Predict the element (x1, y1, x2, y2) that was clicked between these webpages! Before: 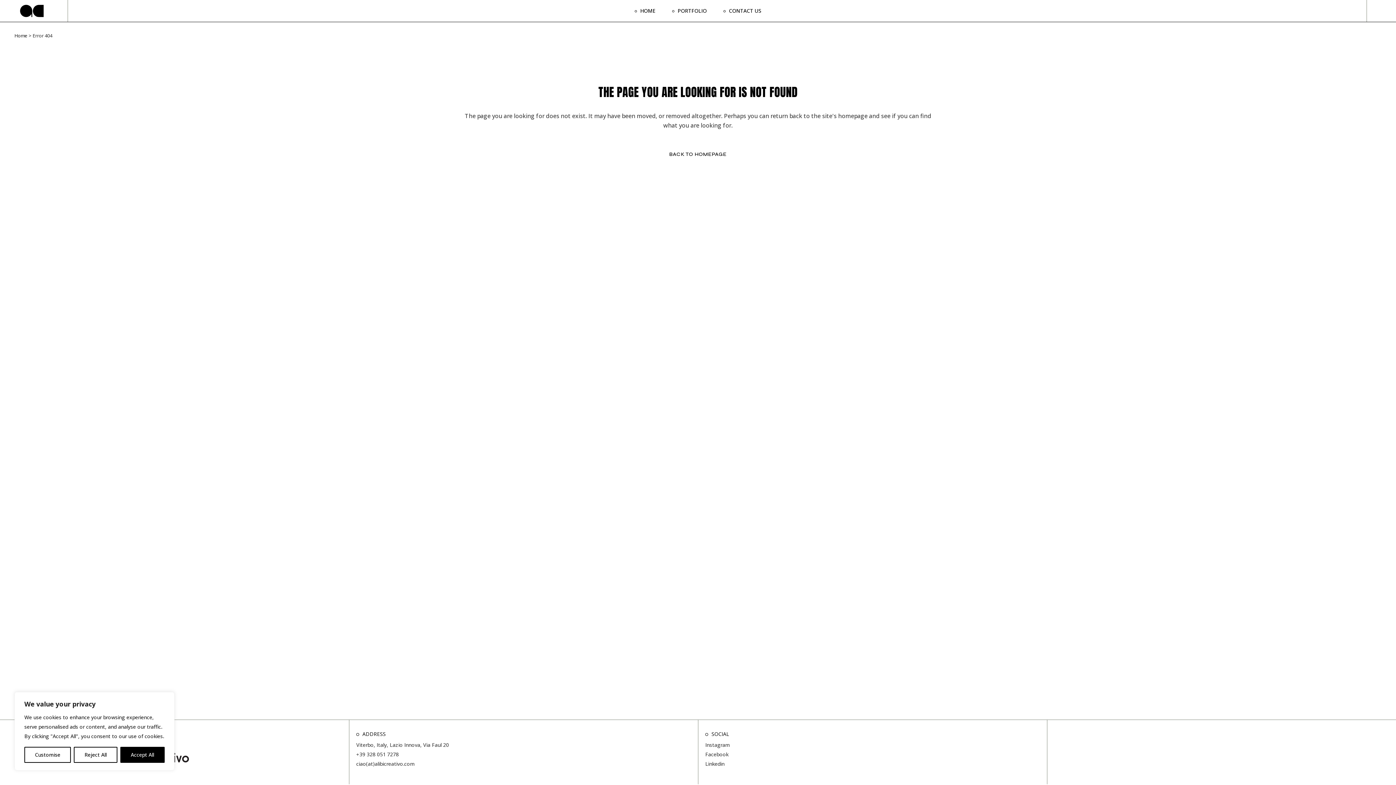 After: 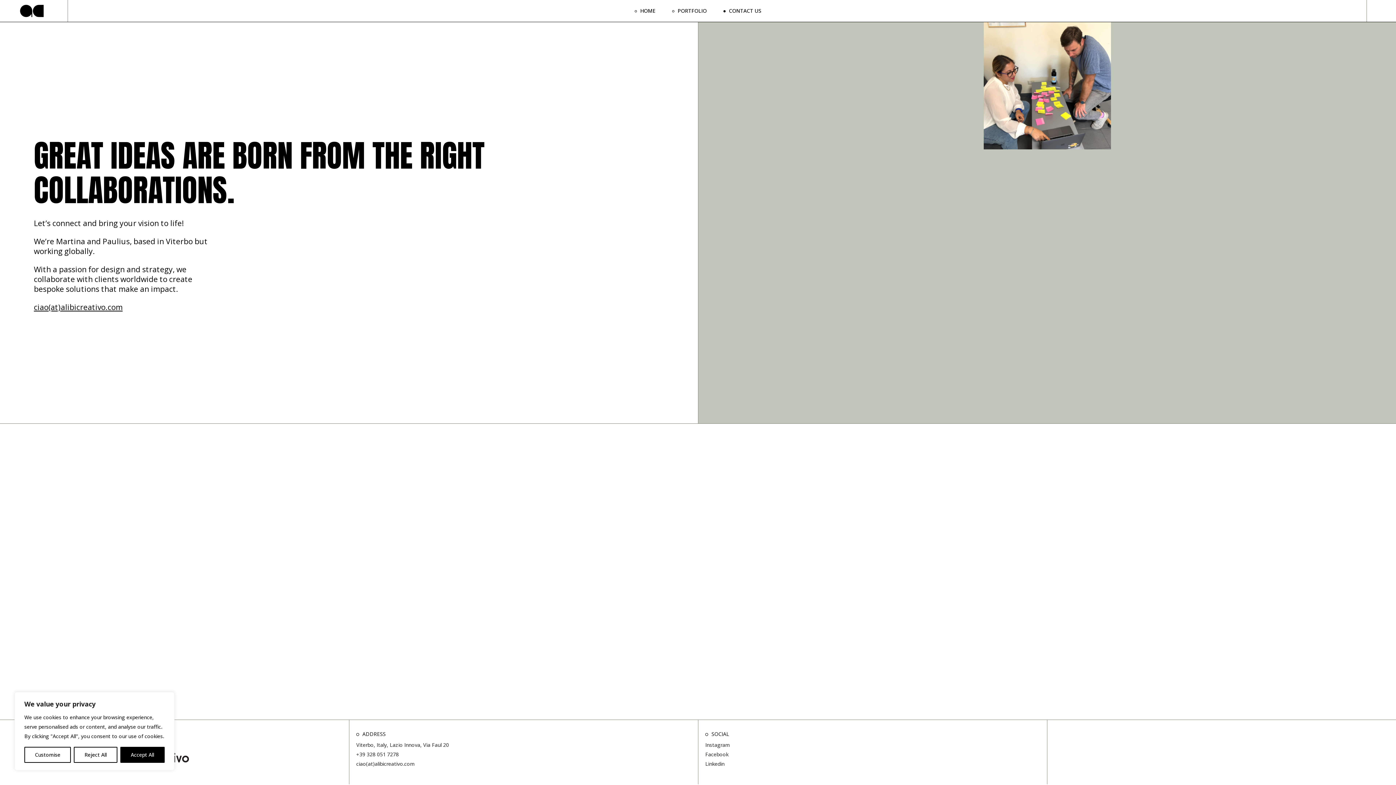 Action: bbox: (715, 0, 769, 21) label: CONTACT US